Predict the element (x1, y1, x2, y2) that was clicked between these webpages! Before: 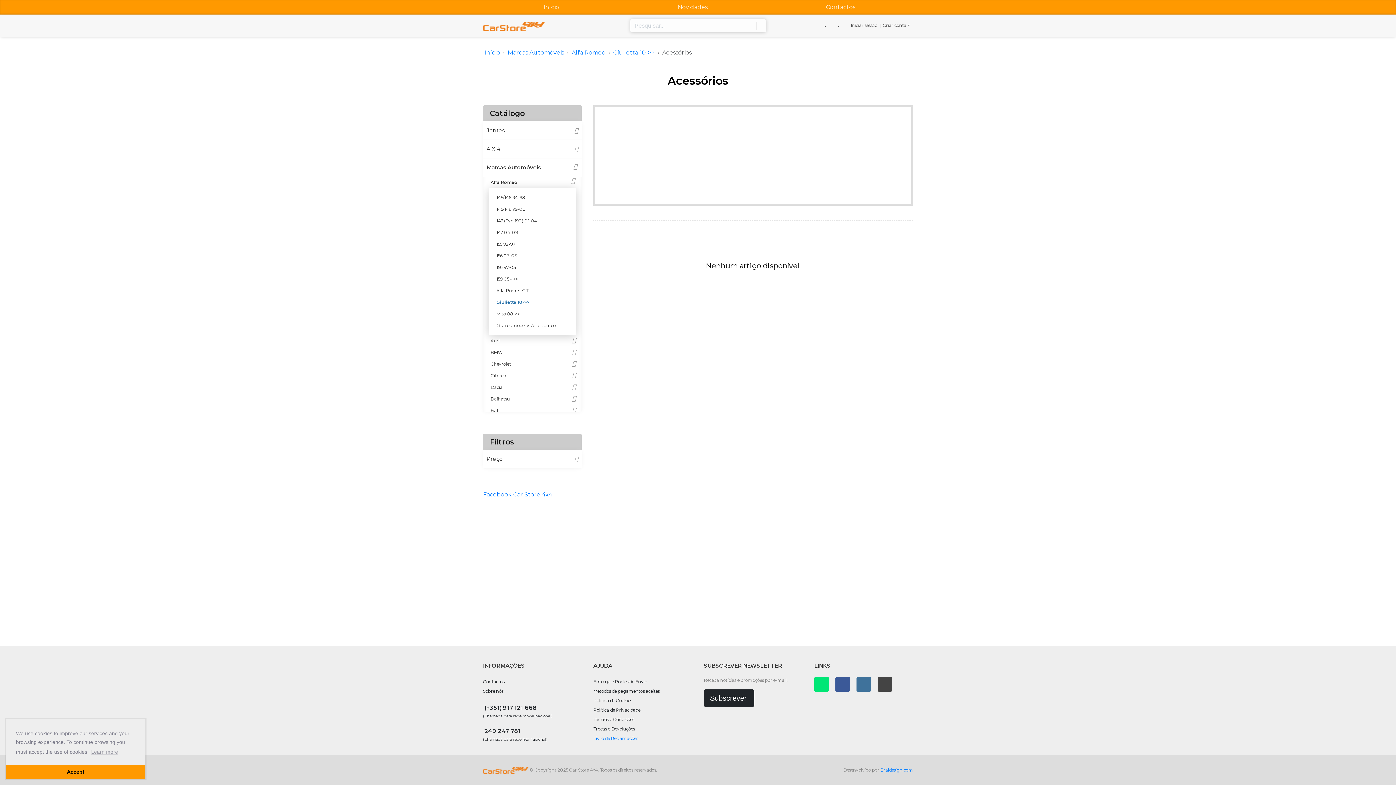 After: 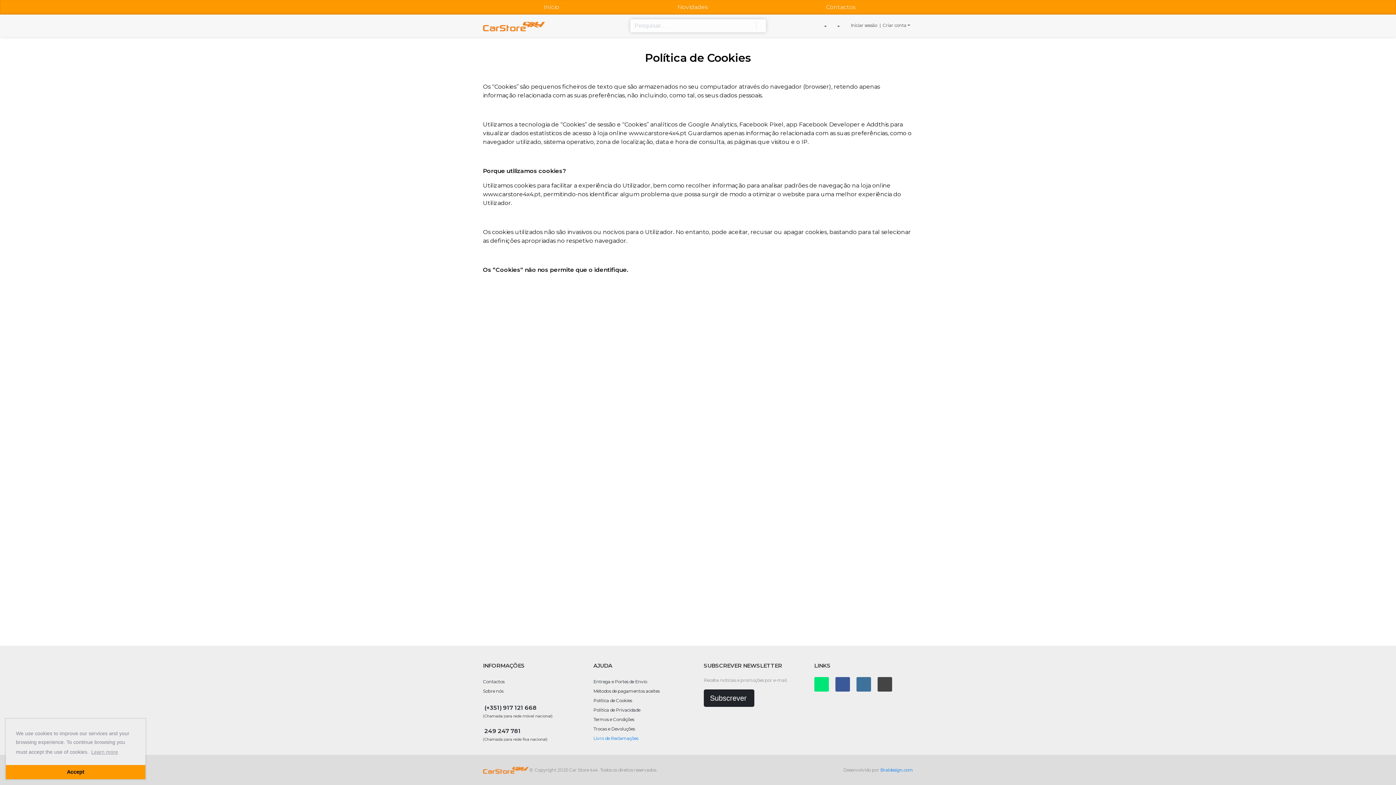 Action: label: Política de Cookies bbox: (593, 696, 659, 705)